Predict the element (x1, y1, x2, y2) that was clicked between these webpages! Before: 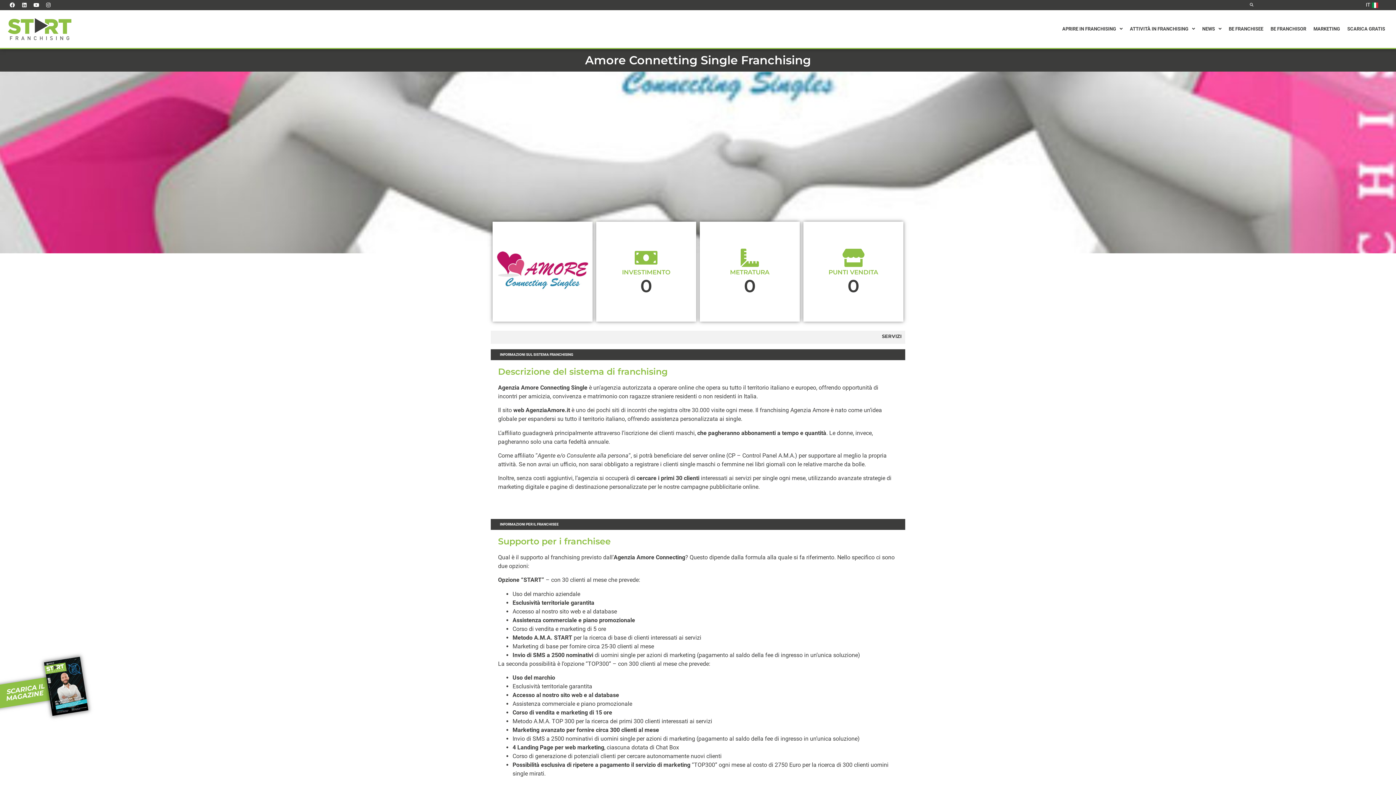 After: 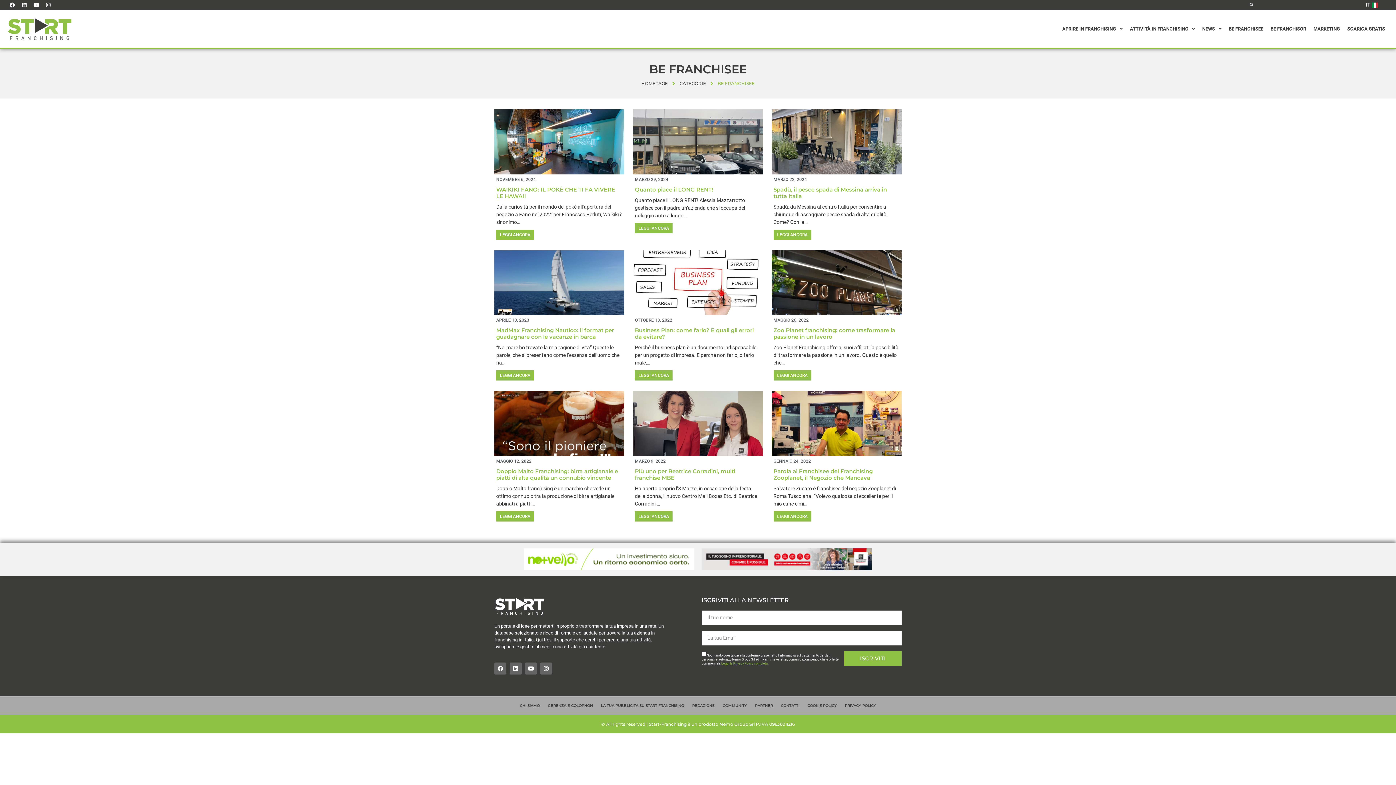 Action: label: BE FRANCHISEE bbox: (1225, 21, 1267, 36)